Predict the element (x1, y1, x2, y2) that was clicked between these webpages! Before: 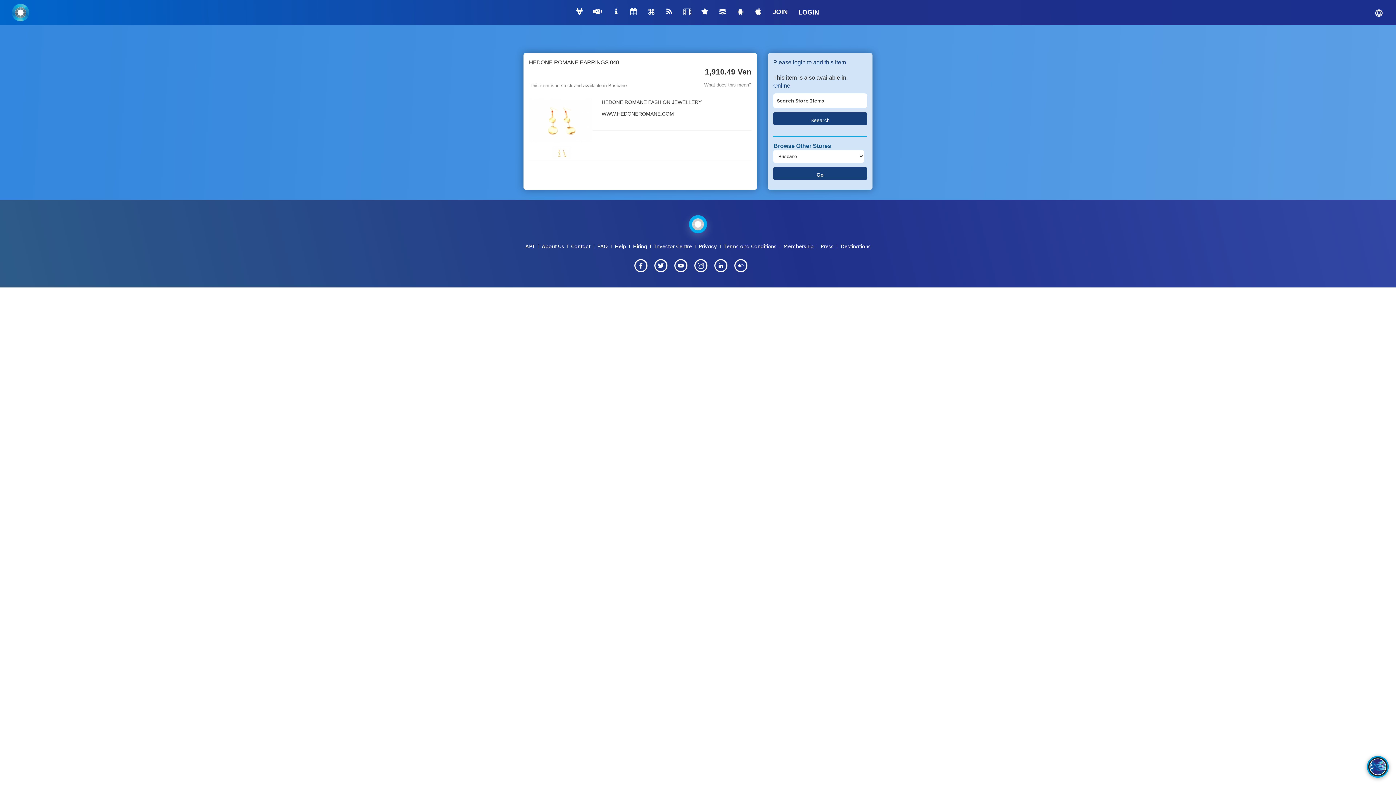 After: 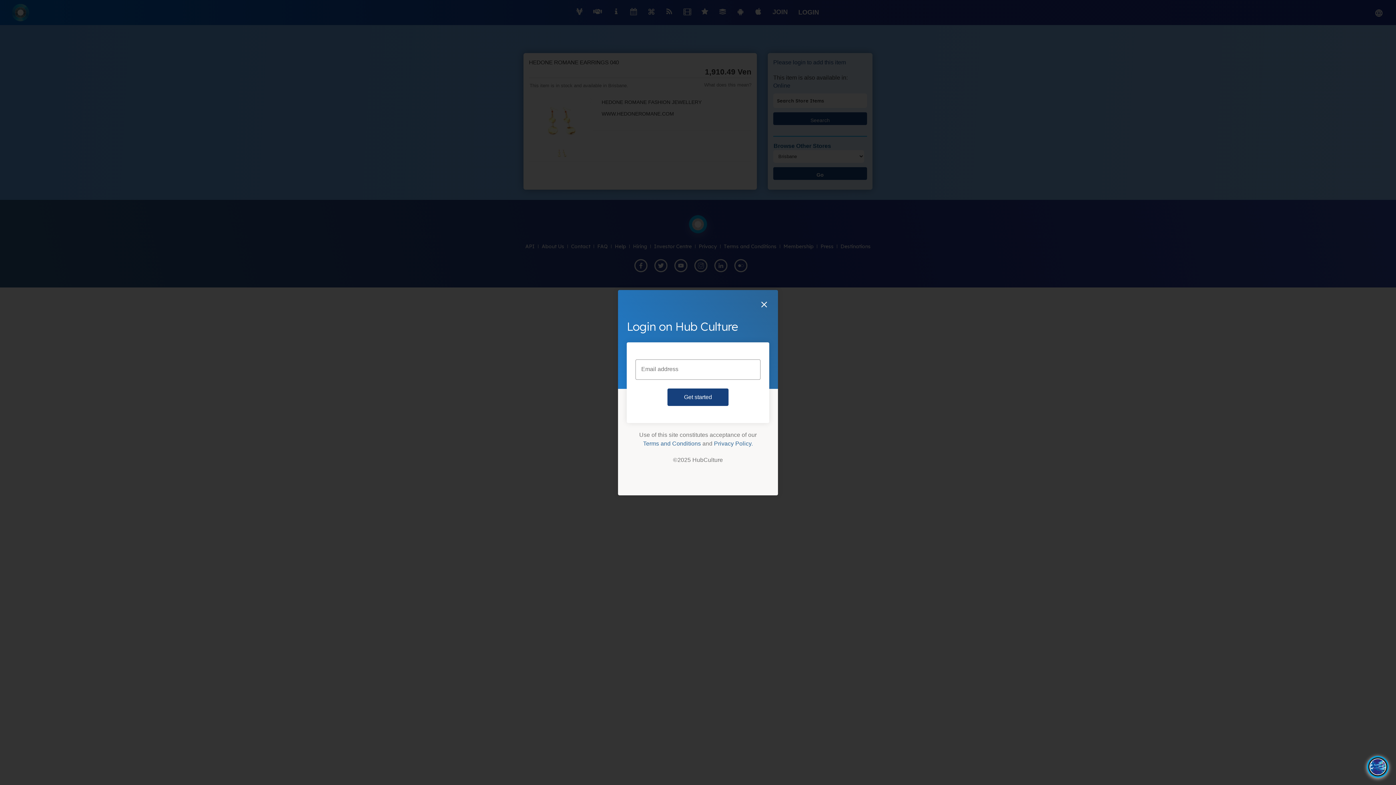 Action: label: LOGIN bbox: (793, 2, 824, 21)